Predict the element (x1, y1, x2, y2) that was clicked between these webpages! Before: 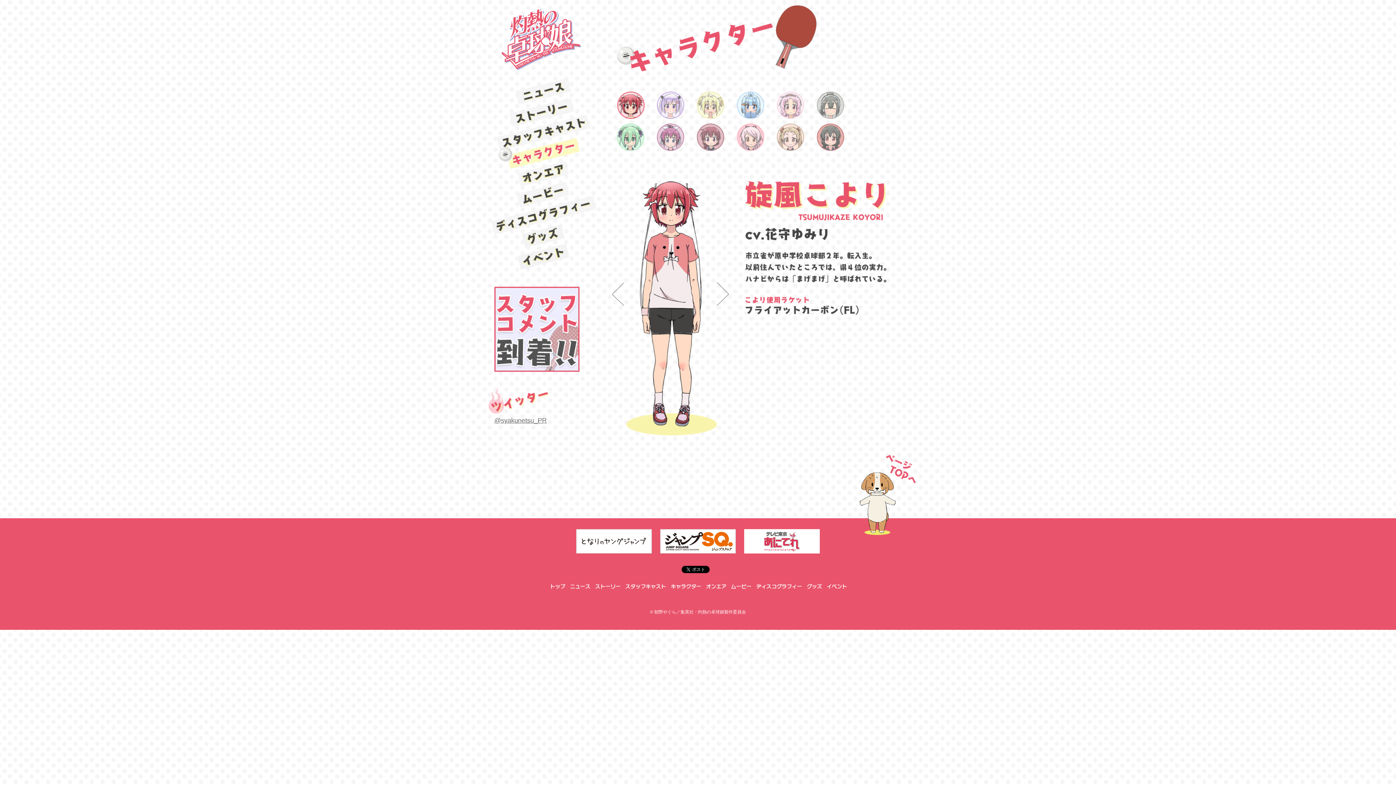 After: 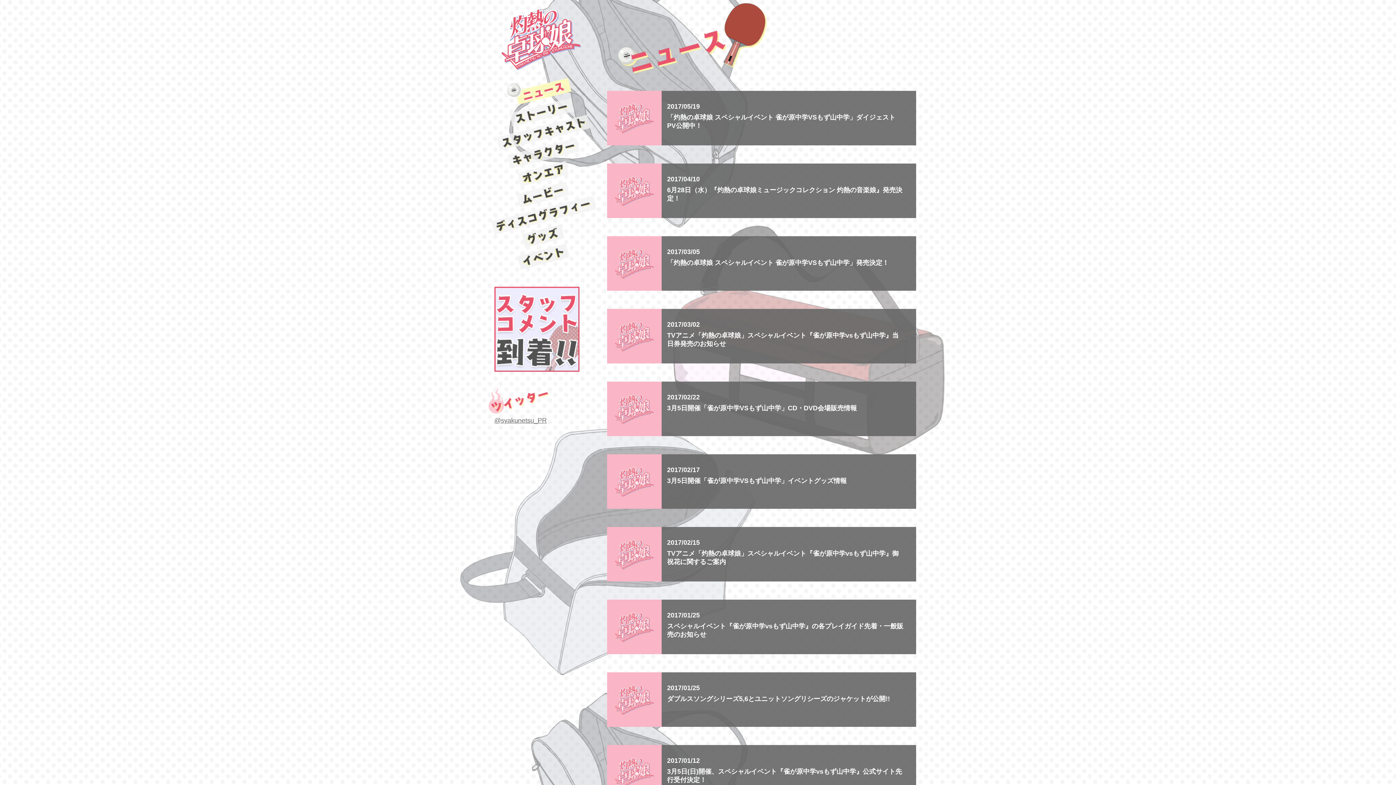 Action: label: ニュース bbox: (567, 582, 591, 590)